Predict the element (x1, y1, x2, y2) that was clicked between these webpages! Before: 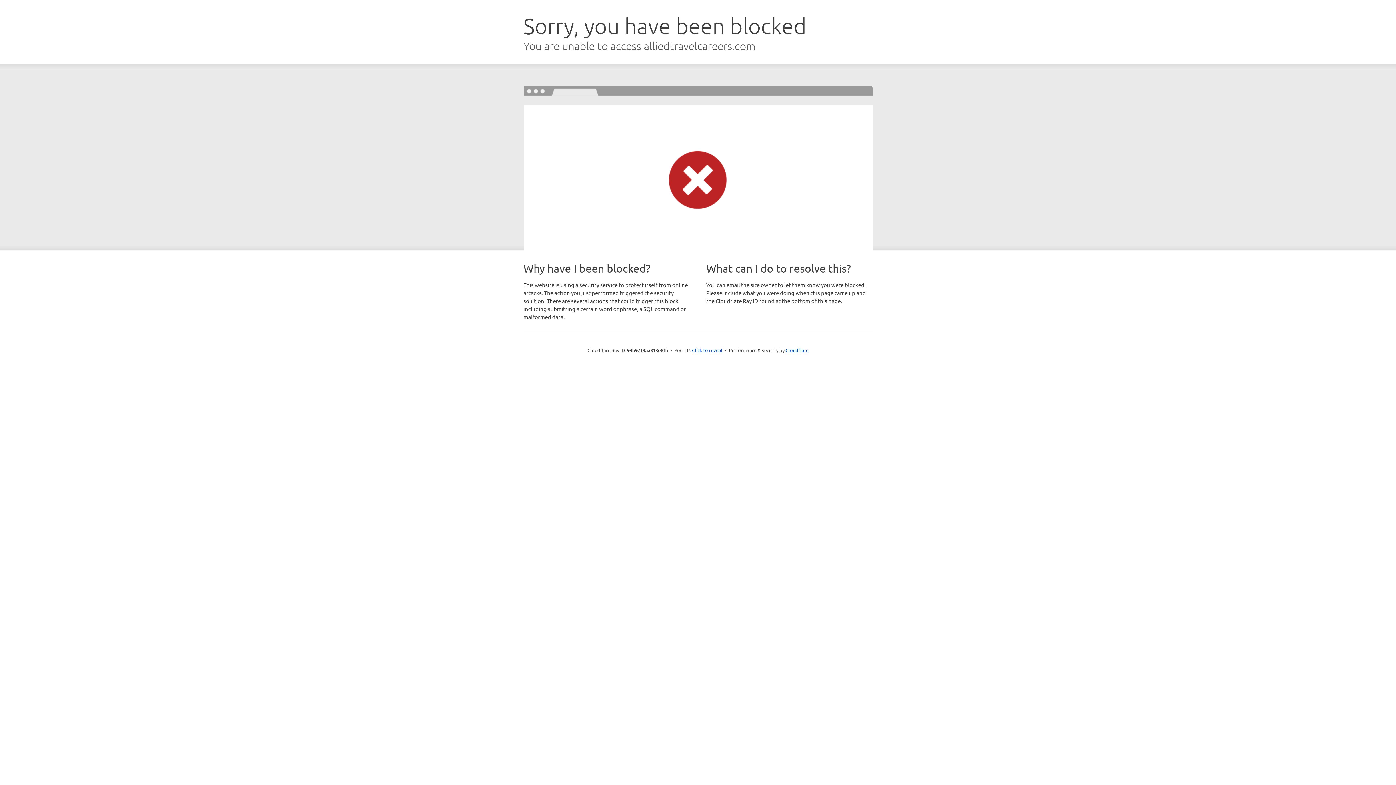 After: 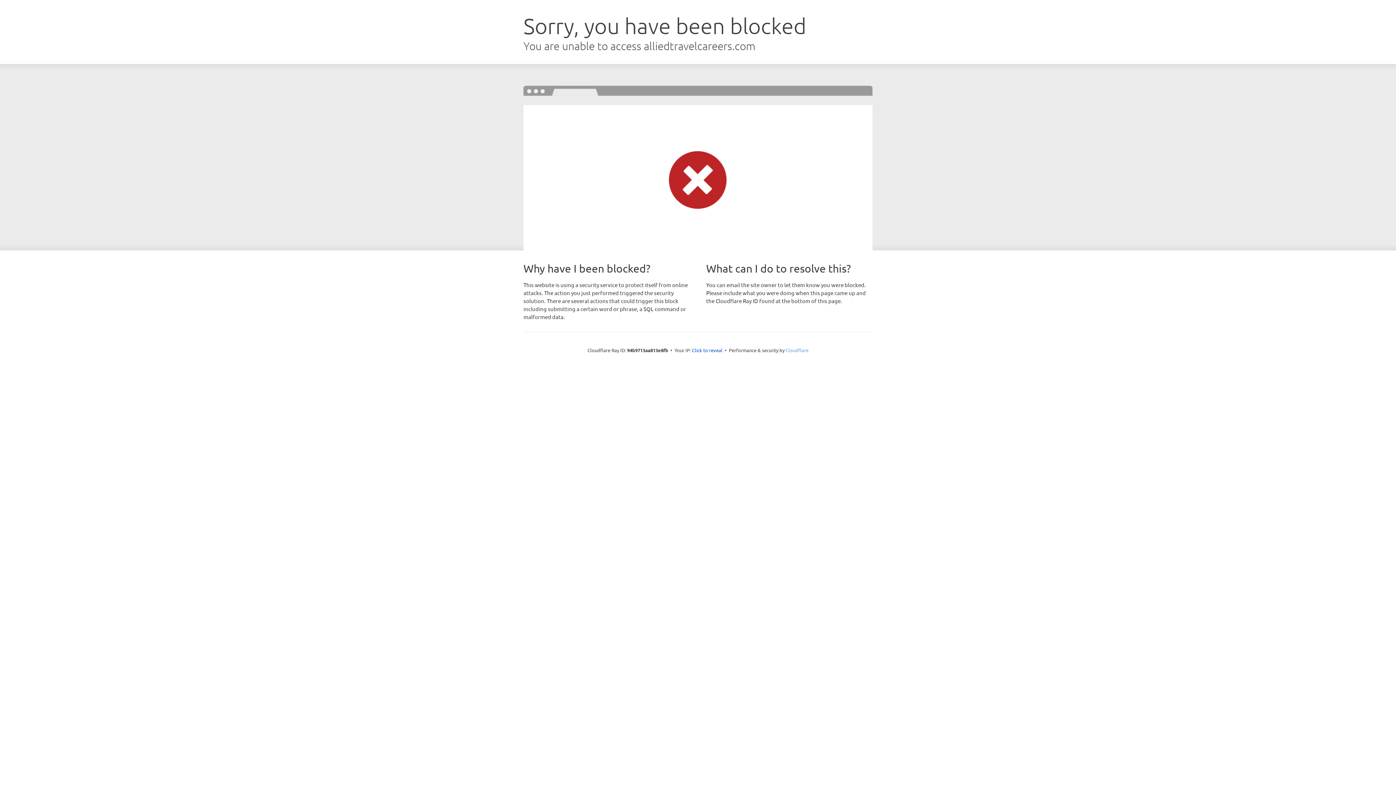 Action: bbox: (785, 347, 808, 353) label: Cloudflare